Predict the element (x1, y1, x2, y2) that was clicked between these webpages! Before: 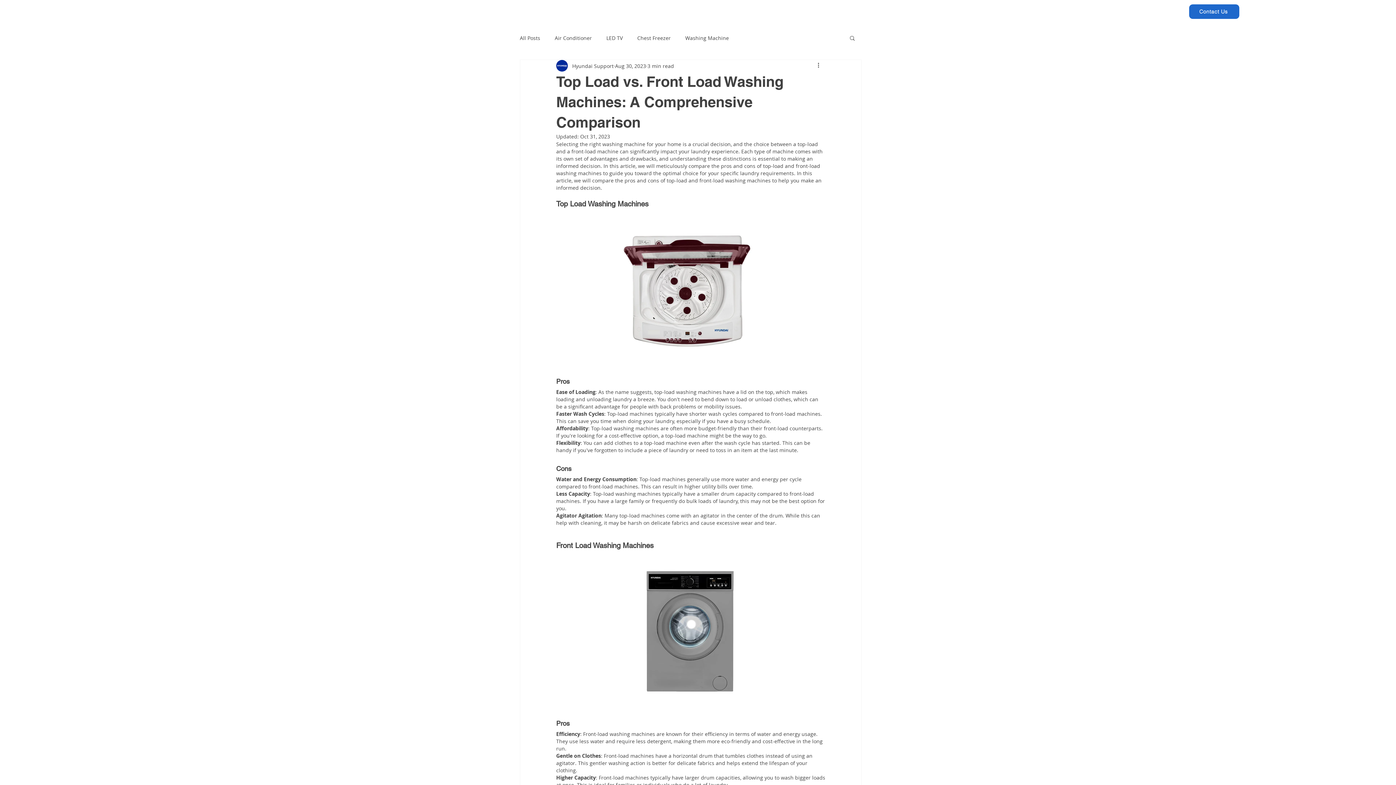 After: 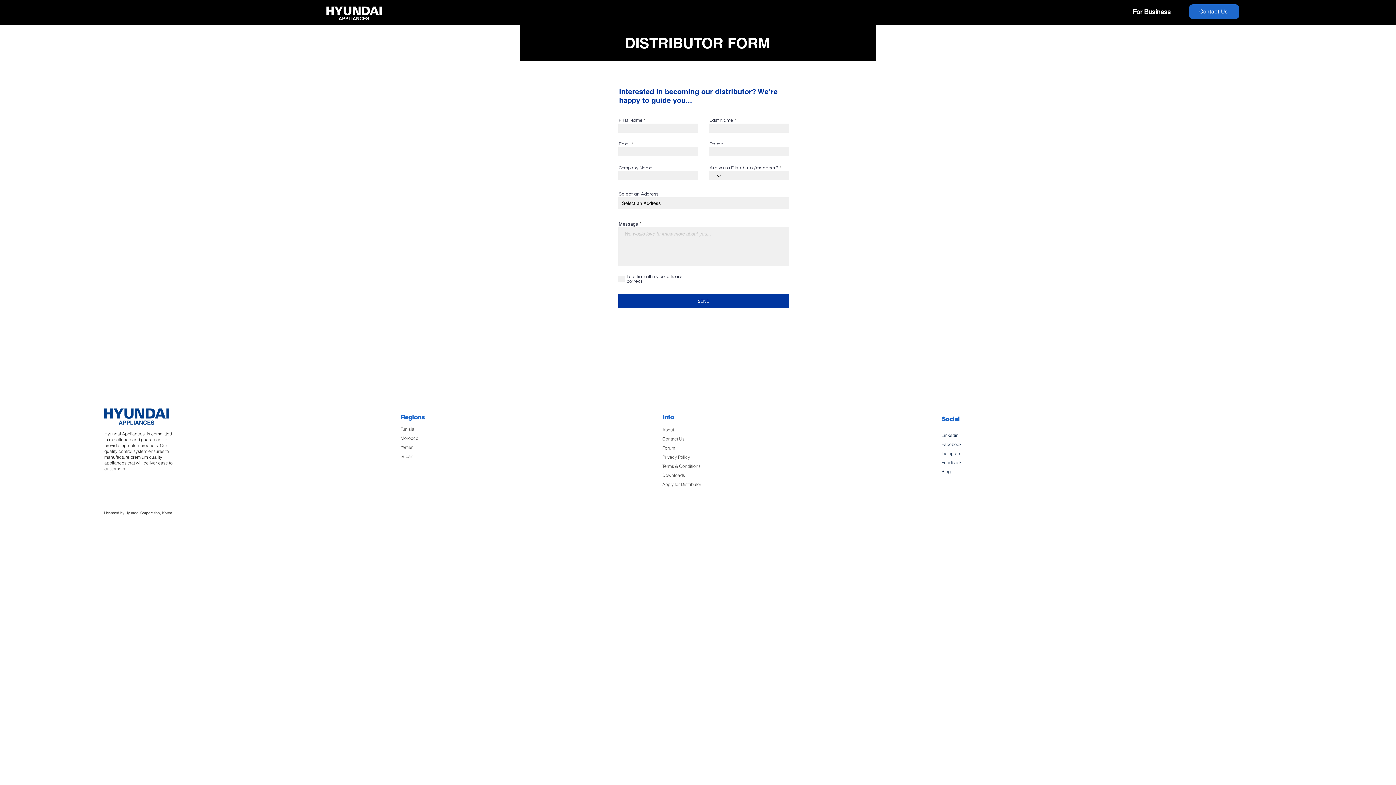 Action: label: For Business bbox: (1133, 8, 1170, 15)